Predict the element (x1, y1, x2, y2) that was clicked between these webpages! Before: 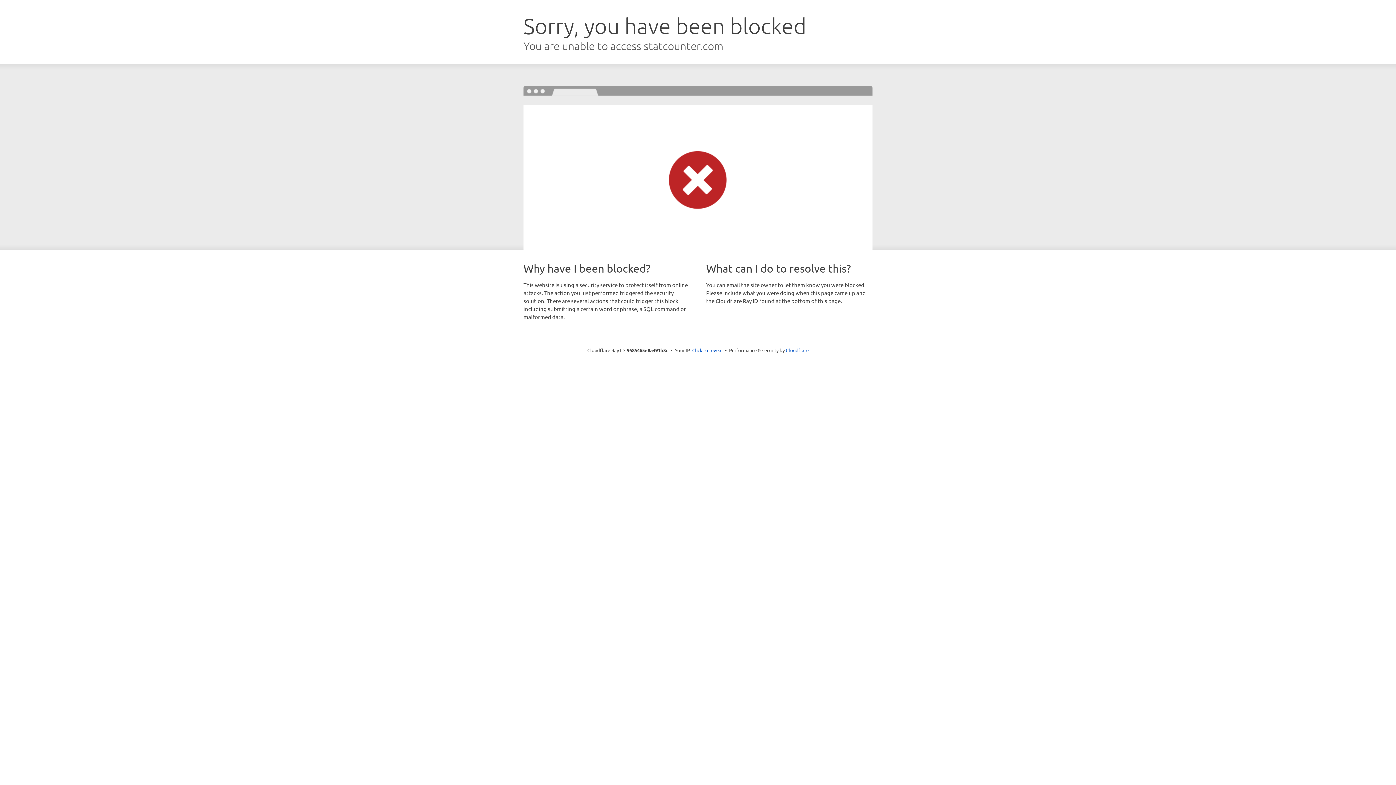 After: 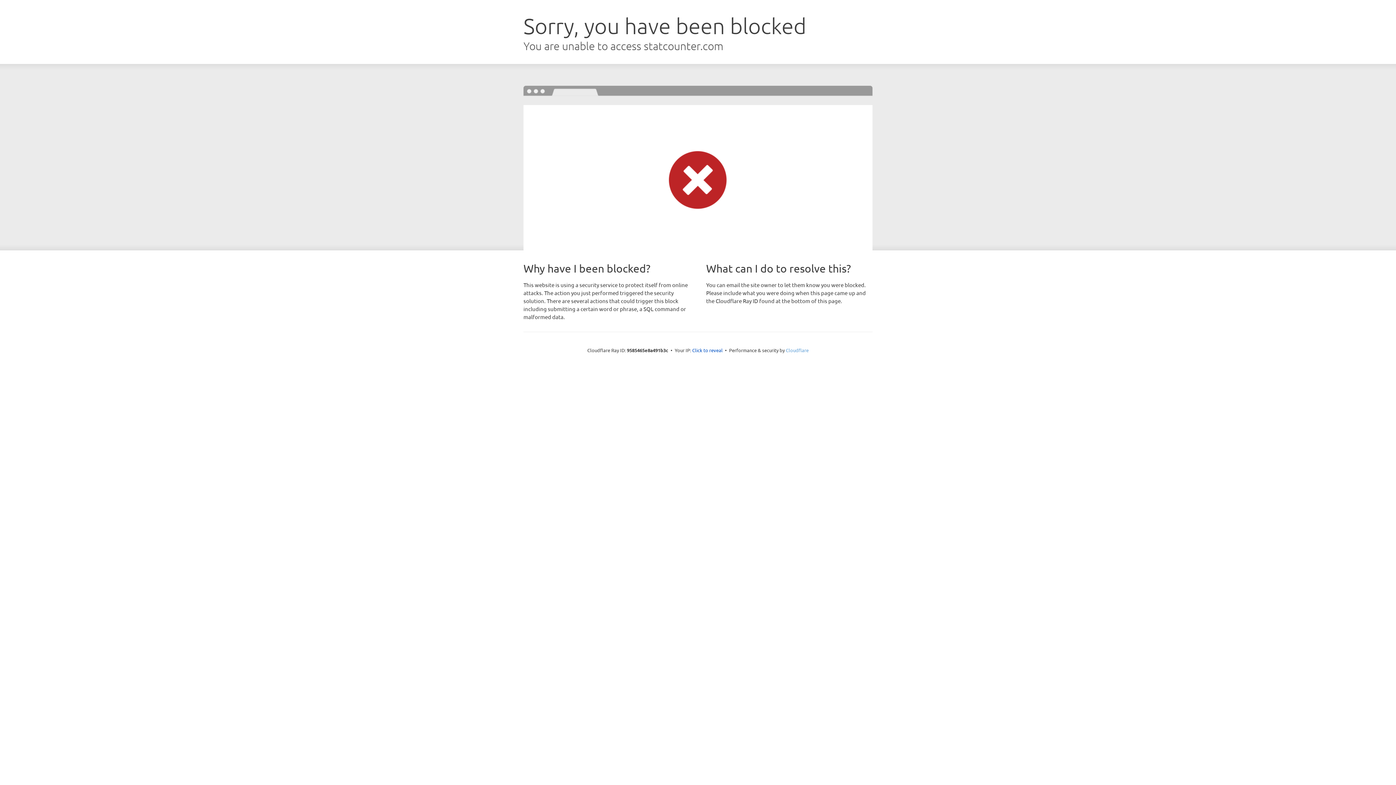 Action: label: Cloudflare bbox: (786, 347, 808, 353)